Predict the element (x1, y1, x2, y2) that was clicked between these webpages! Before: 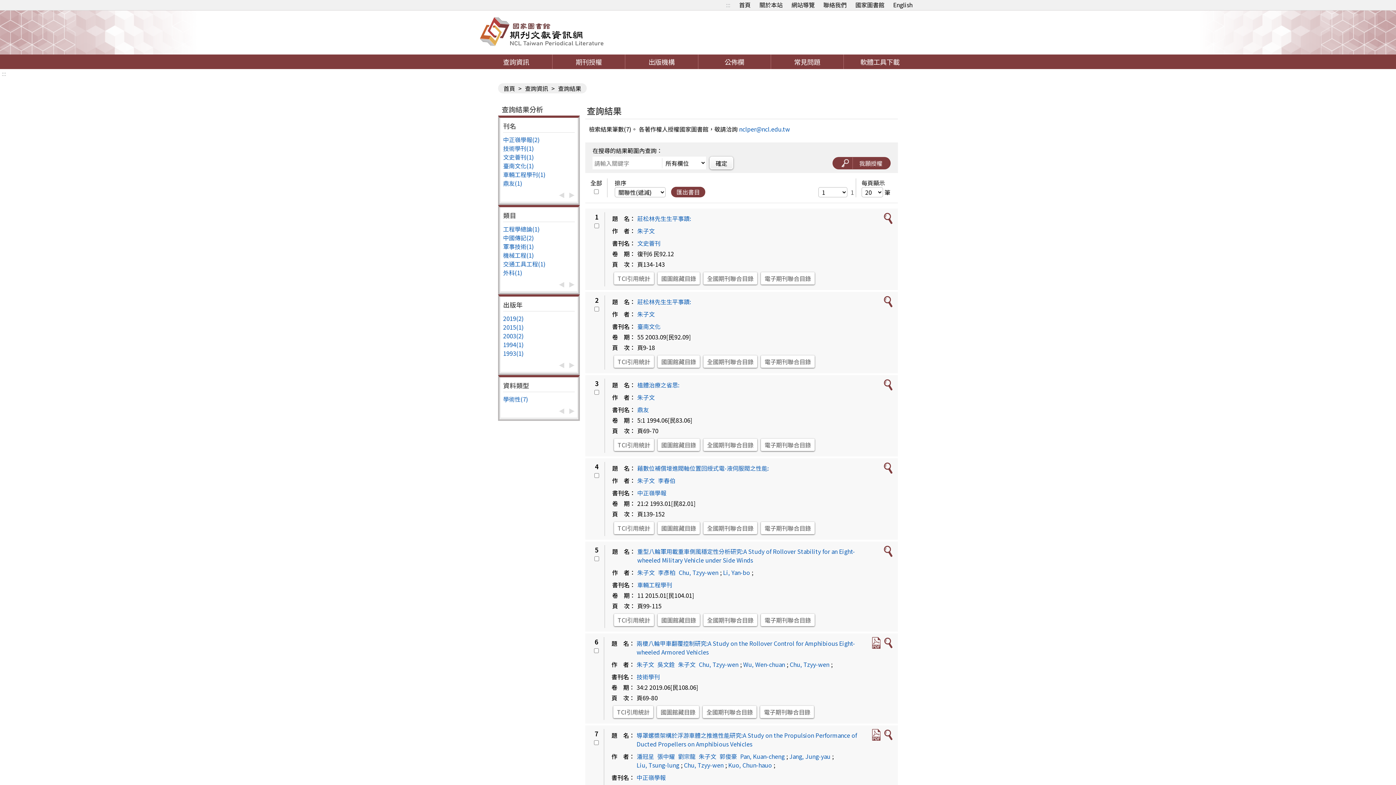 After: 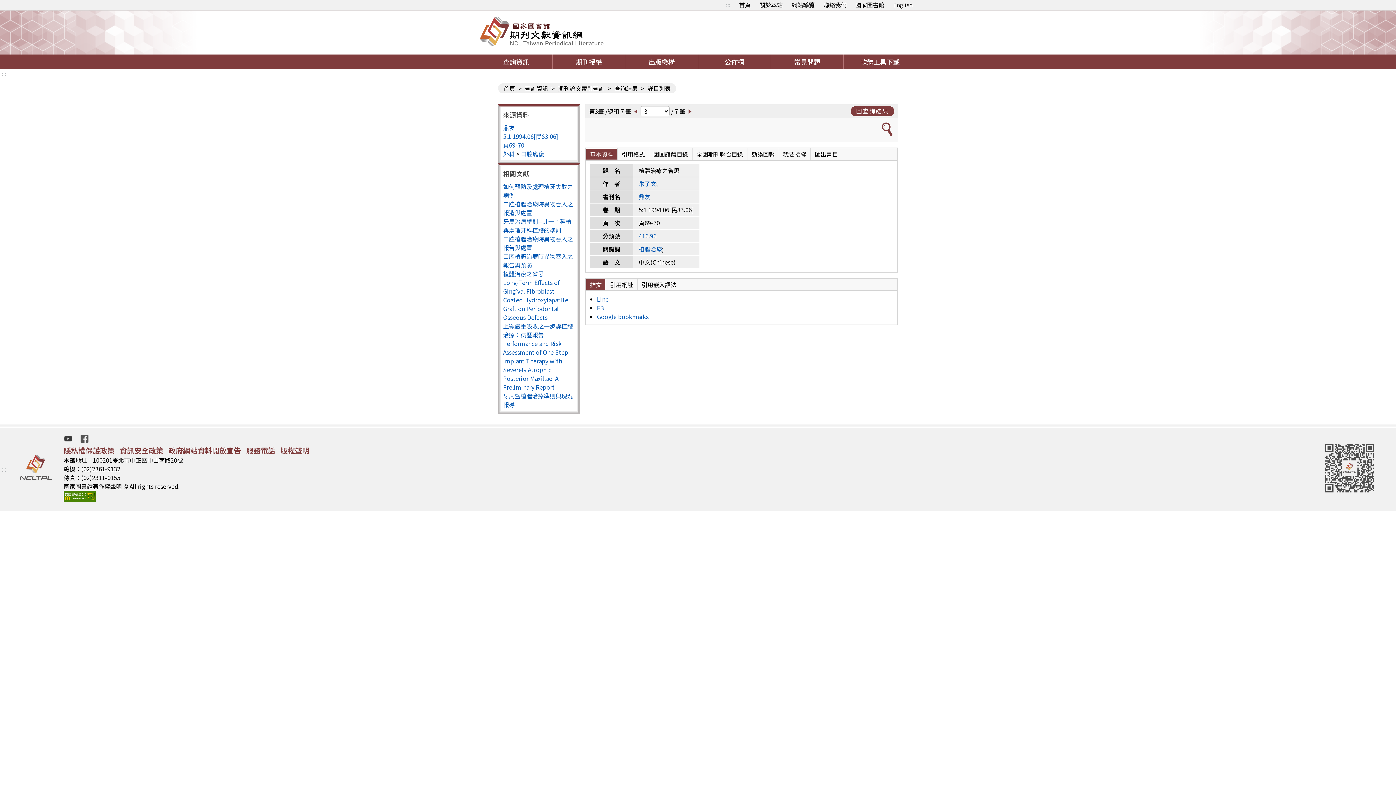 Action: bbox: (637, 380, 679, 389) label: 植體治療之省思: